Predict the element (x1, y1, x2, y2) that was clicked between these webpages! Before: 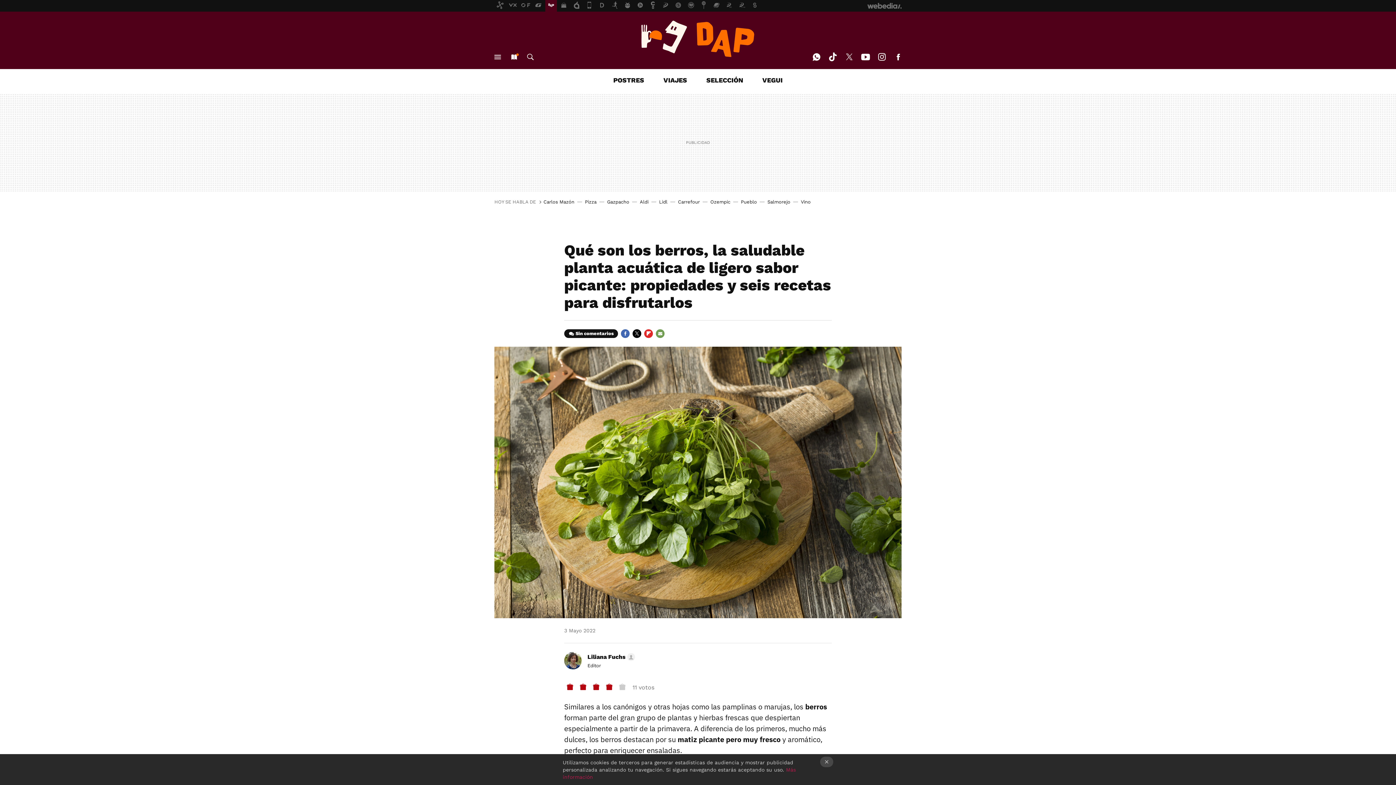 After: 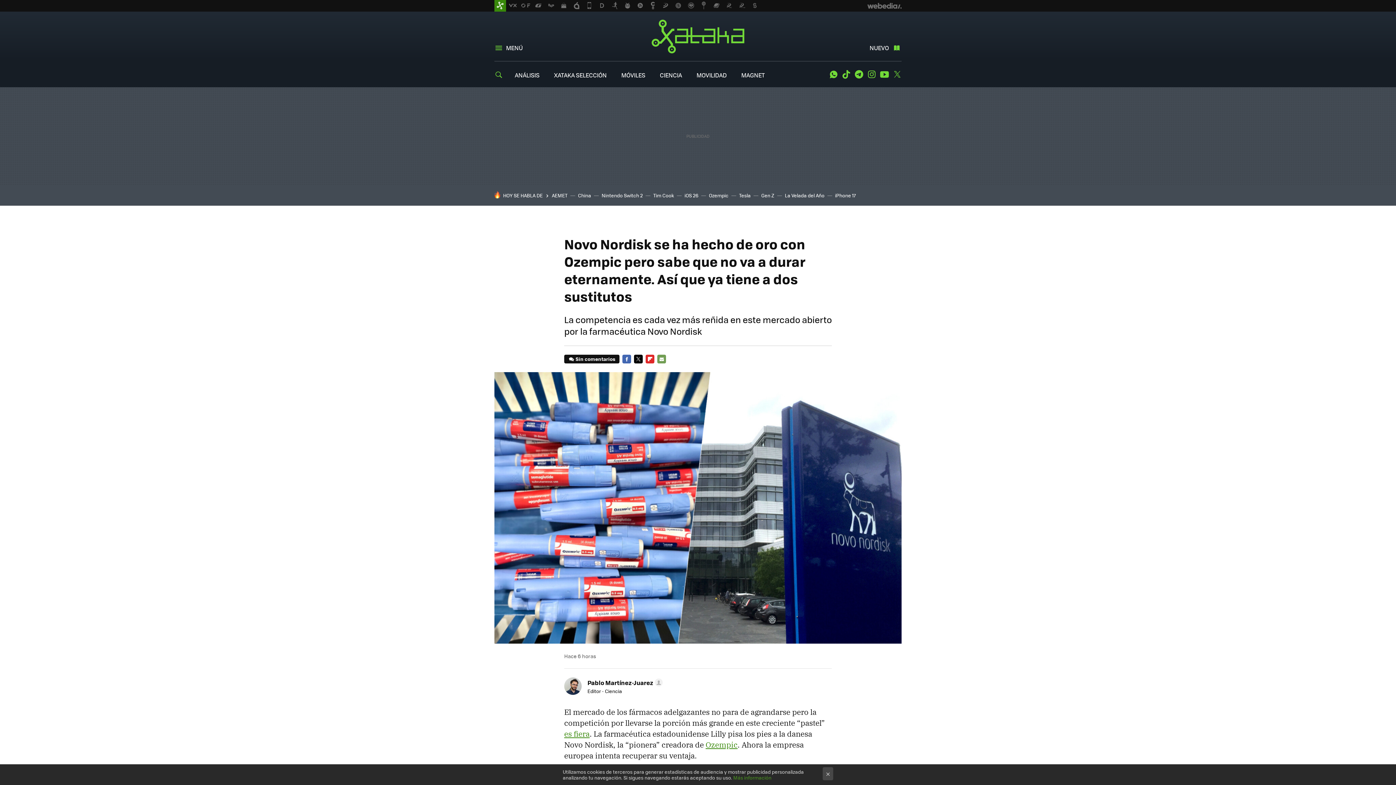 Action: label: Ozempic bbox: (710, 199, 730, 204)